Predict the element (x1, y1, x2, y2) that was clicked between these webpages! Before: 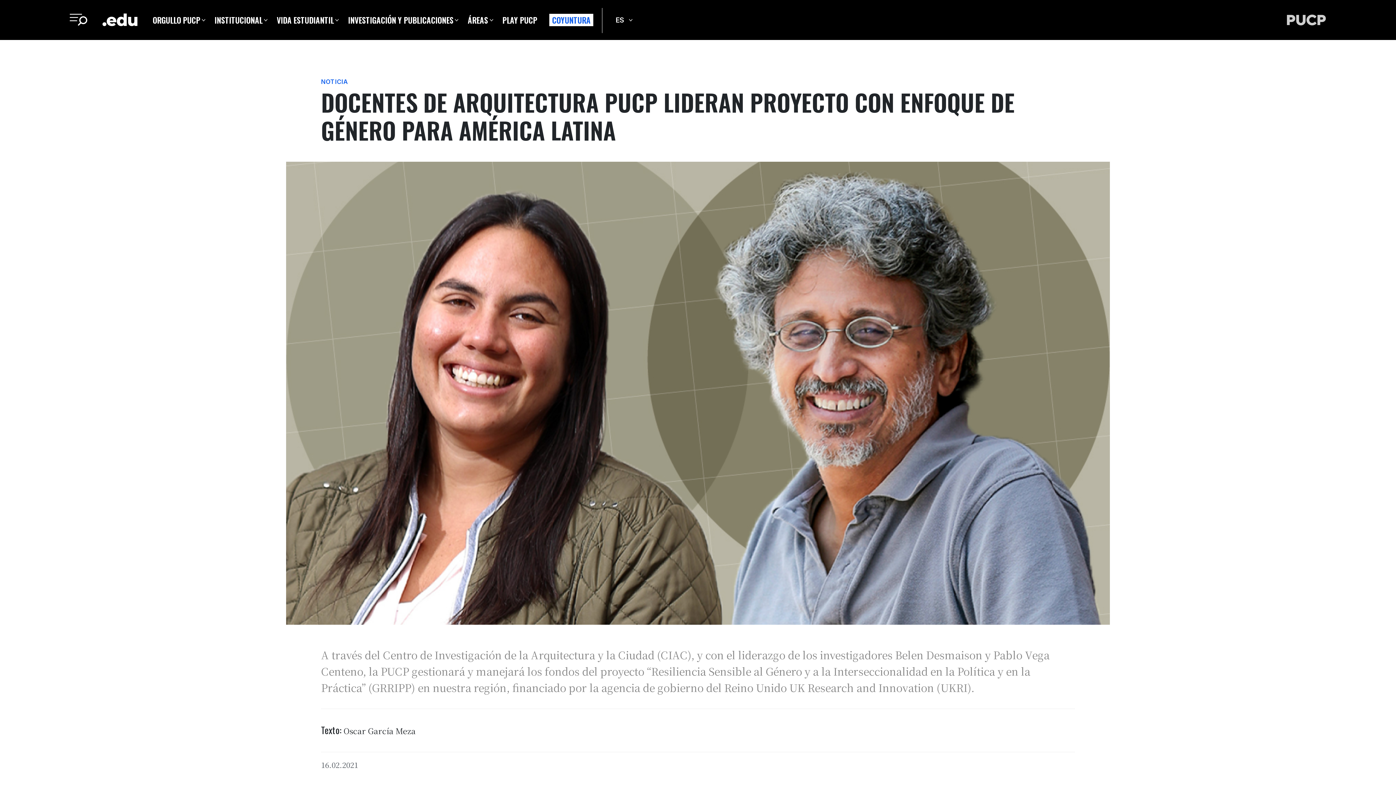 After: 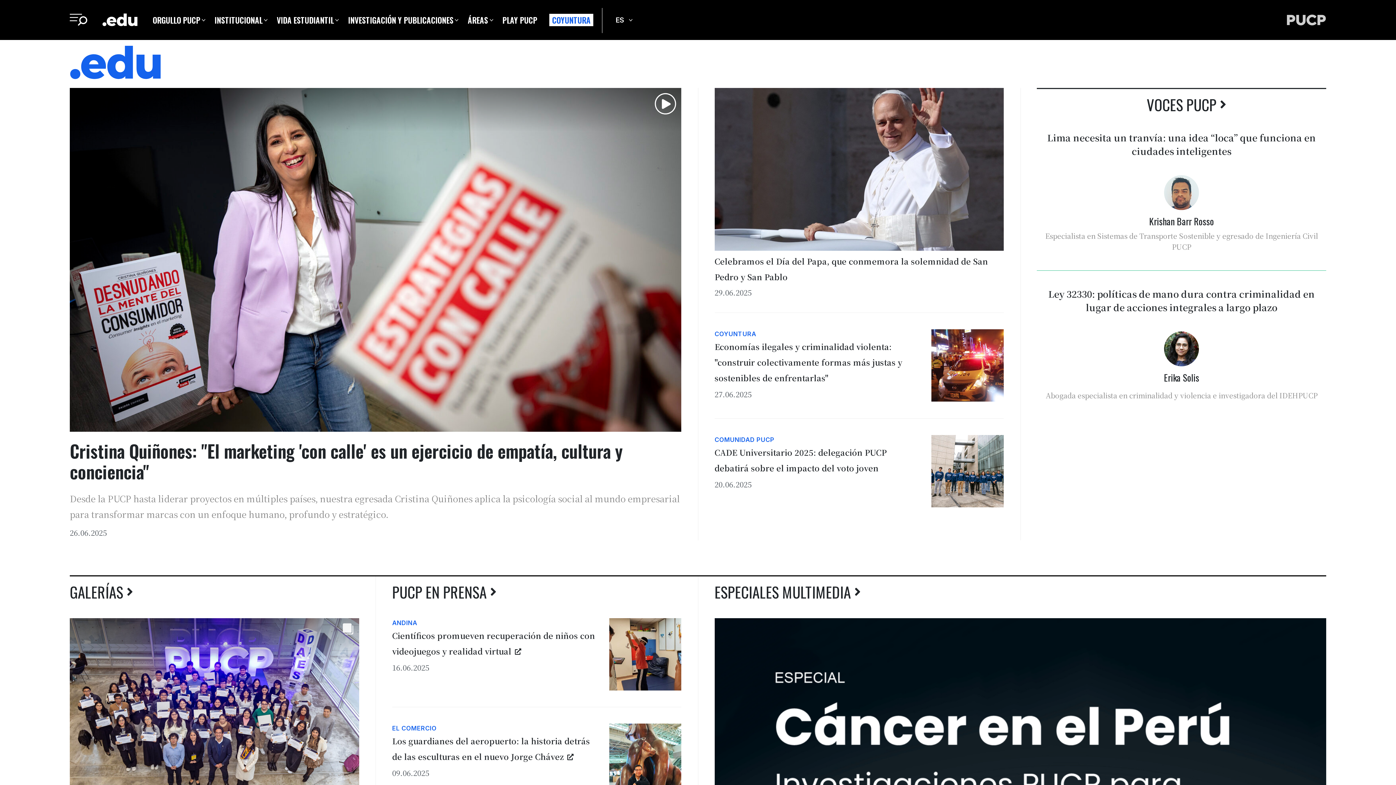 Action: bbox: (102, 0, 137, 40) label: PORTADA